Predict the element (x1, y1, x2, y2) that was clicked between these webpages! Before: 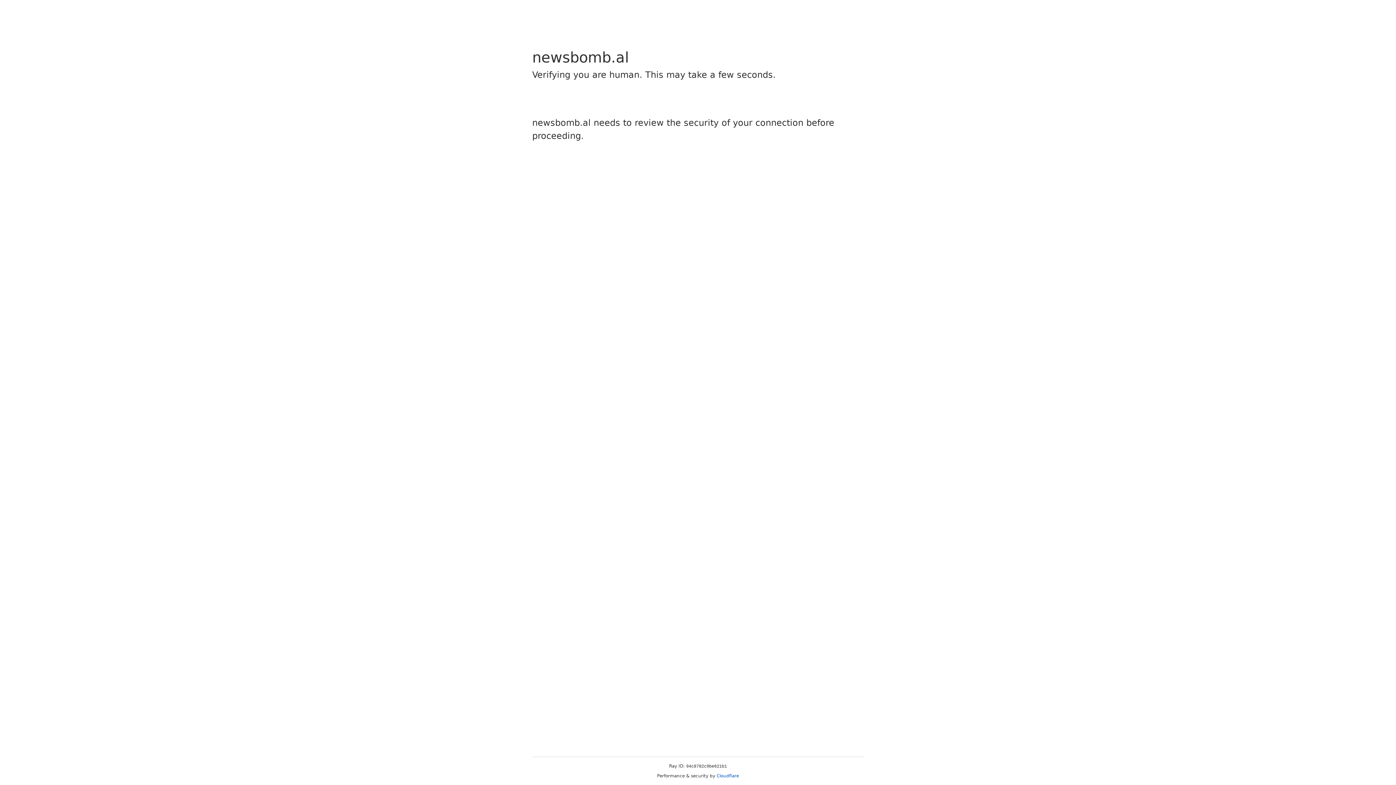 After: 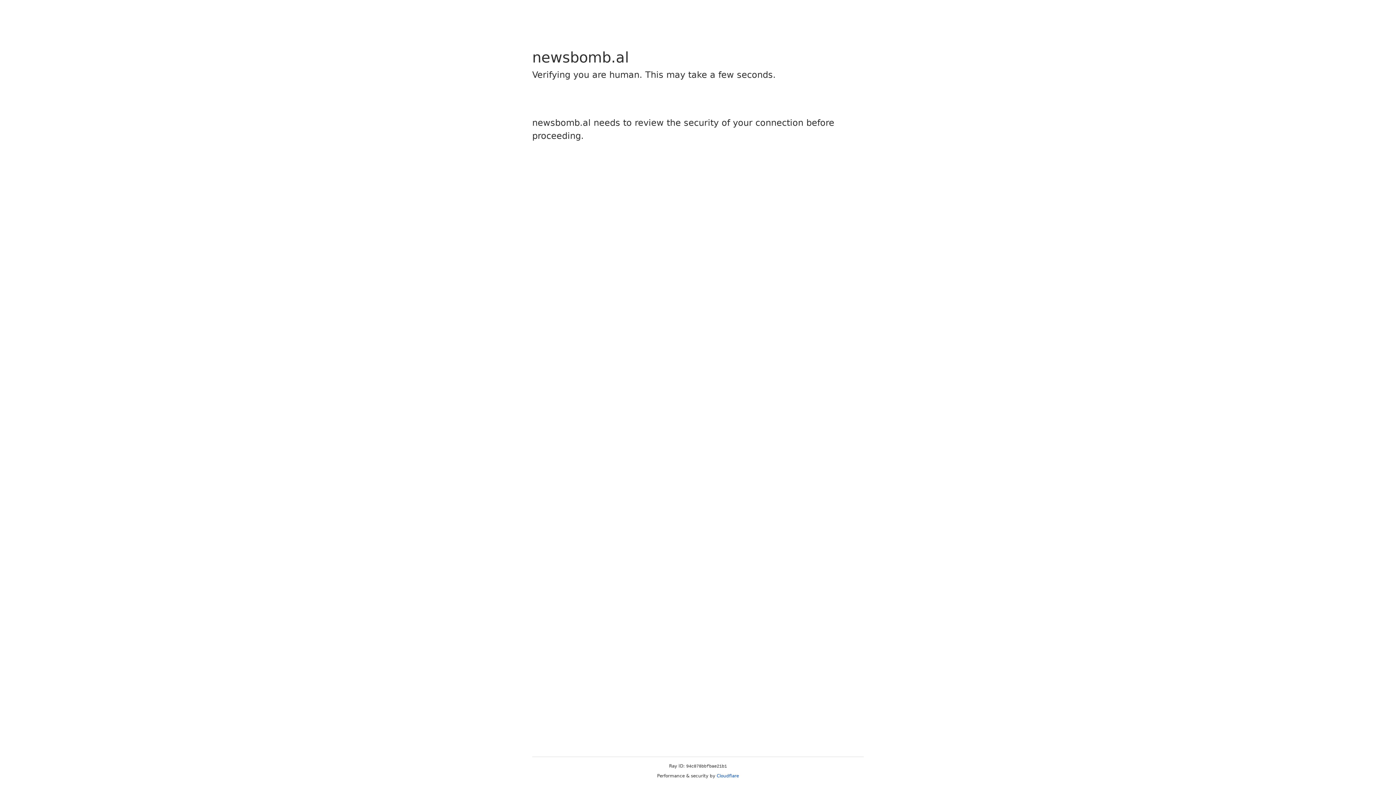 Action: bbox: (716, 773, 739, 778) label: Cloudflare